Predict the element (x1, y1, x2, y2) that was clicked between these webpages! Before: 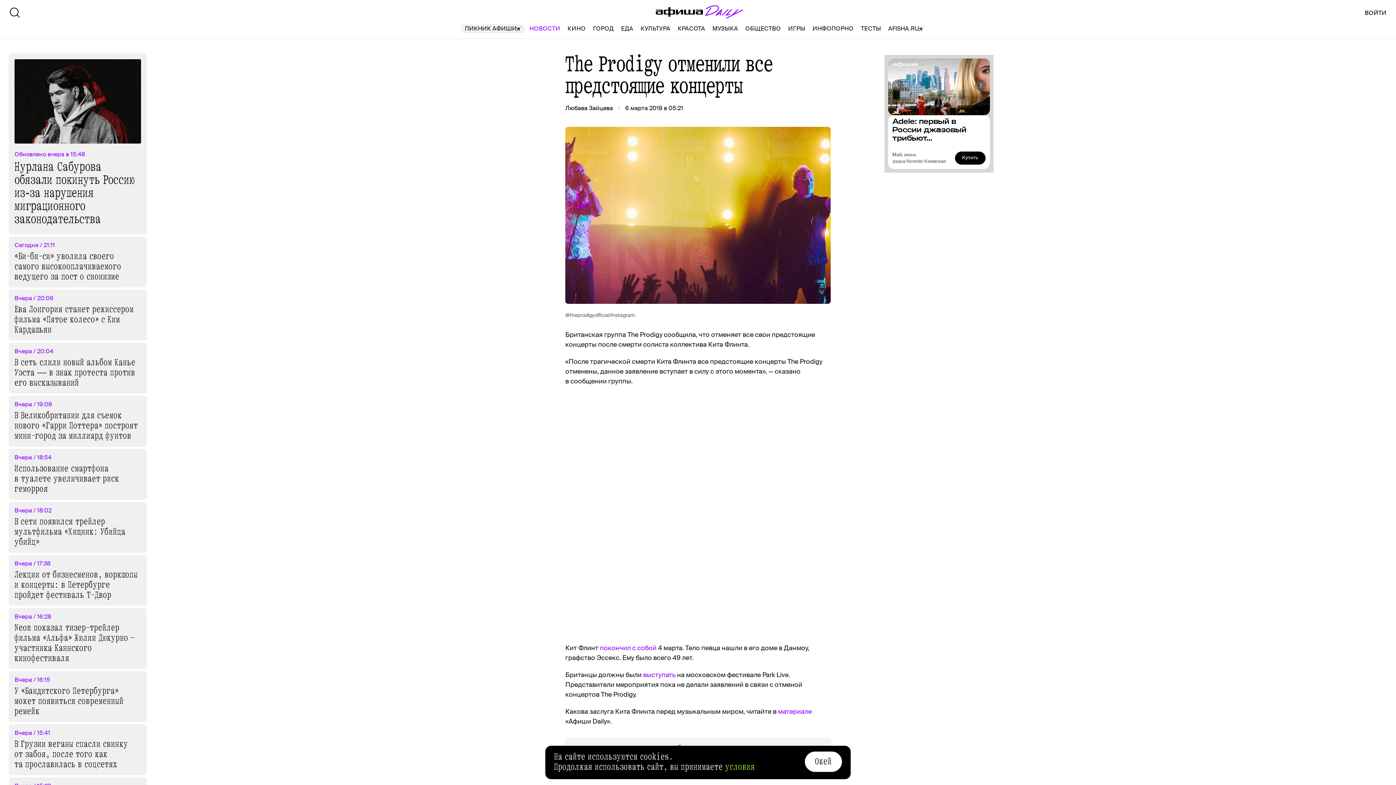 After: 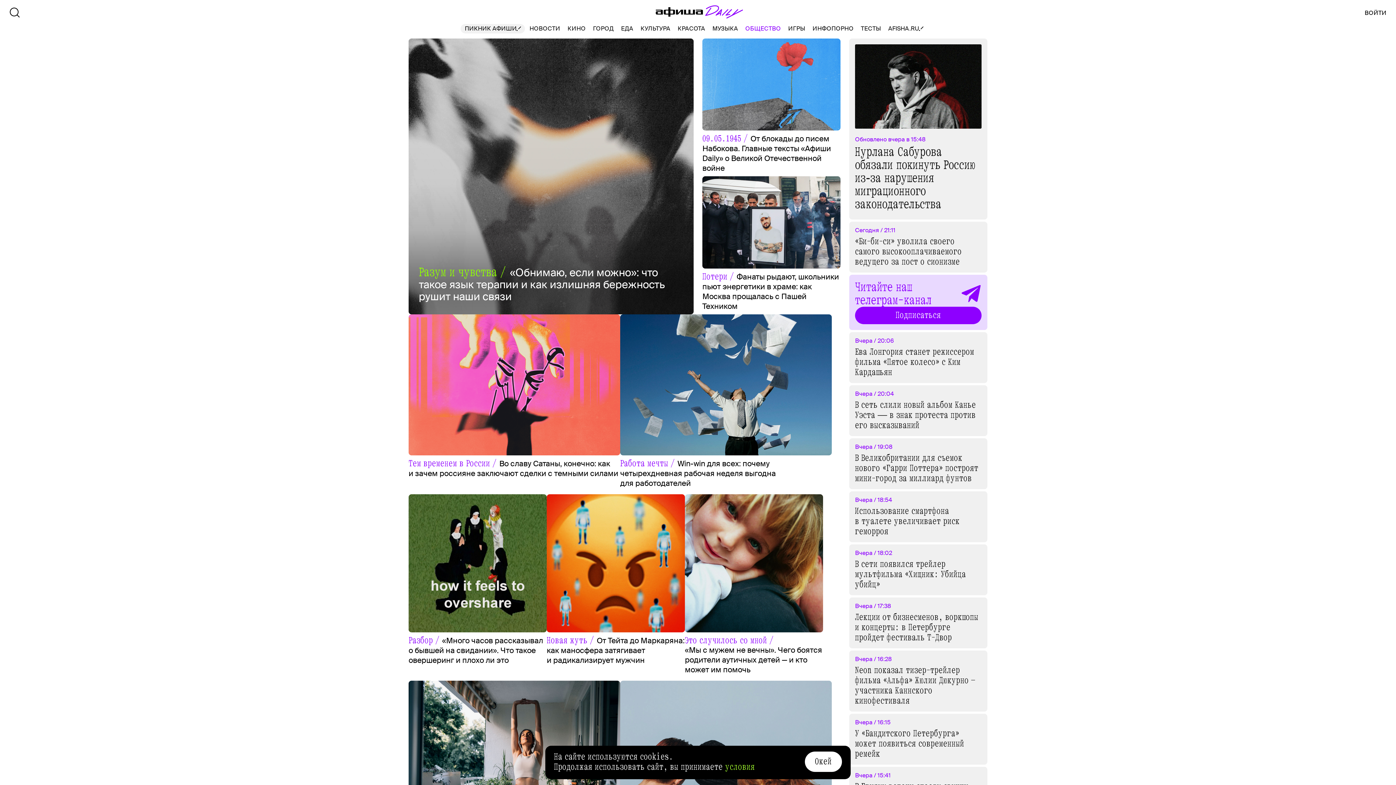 Action: label: ОБЩЕСТВО bbox: (745, 24, 781, 33)